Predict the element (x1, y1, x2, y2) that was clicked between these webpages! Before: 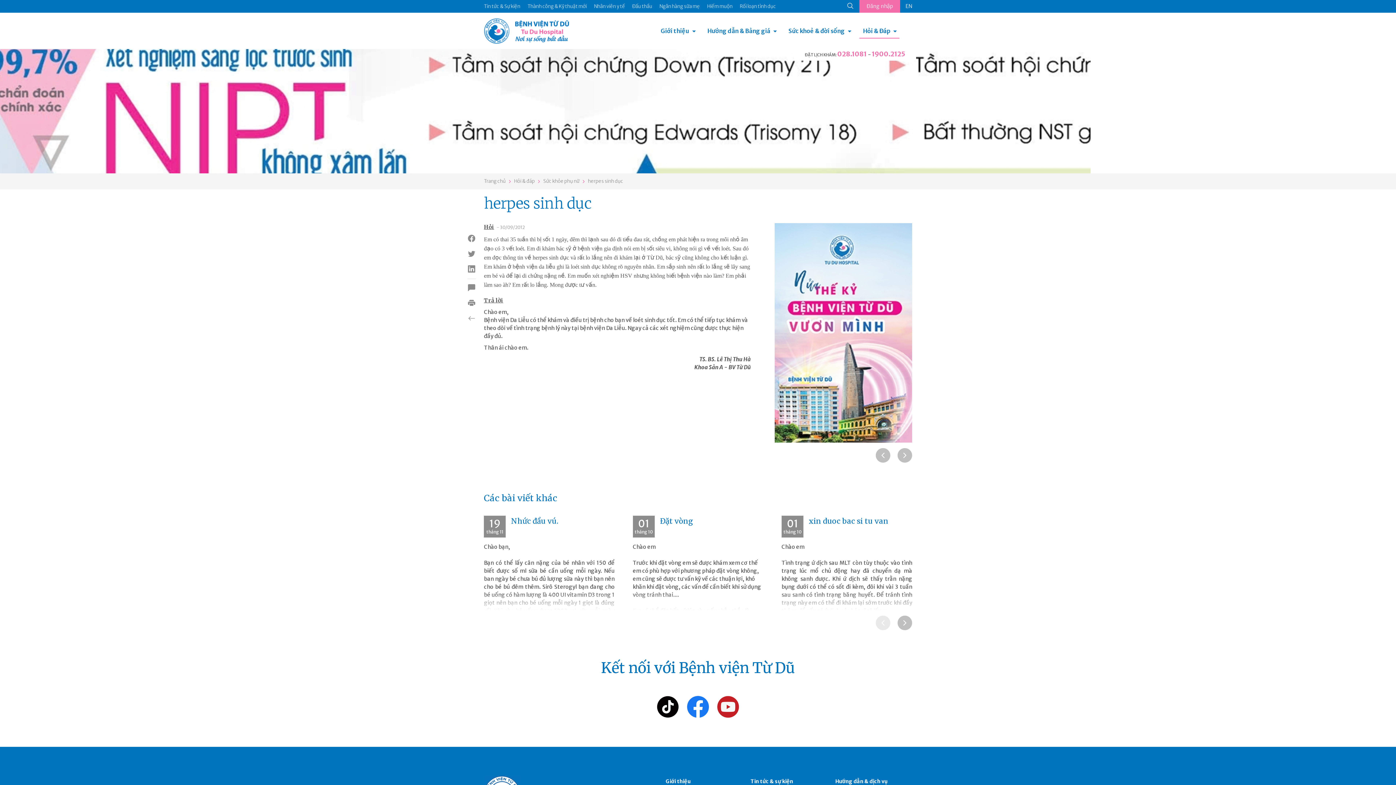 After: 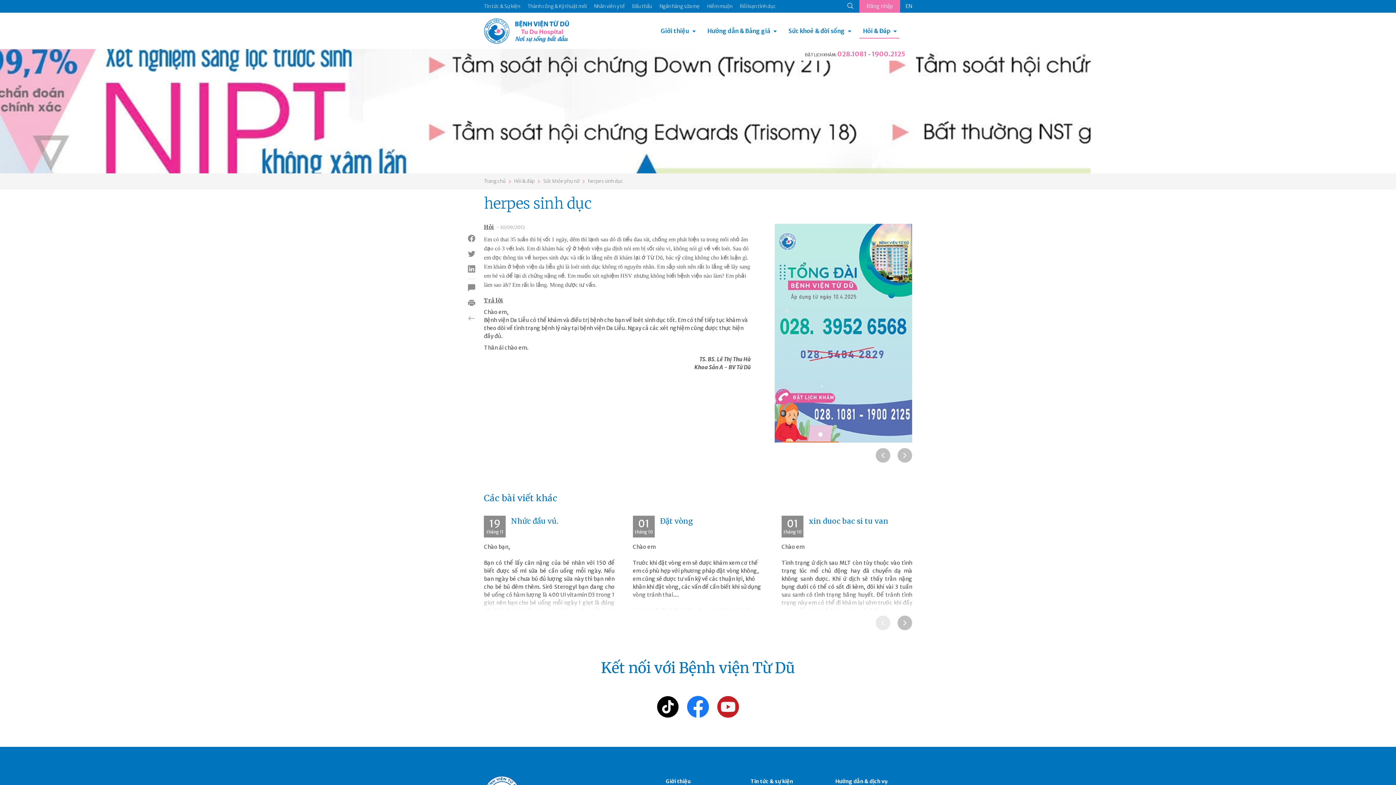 Action: bbox: (687, 696, 709, 715)